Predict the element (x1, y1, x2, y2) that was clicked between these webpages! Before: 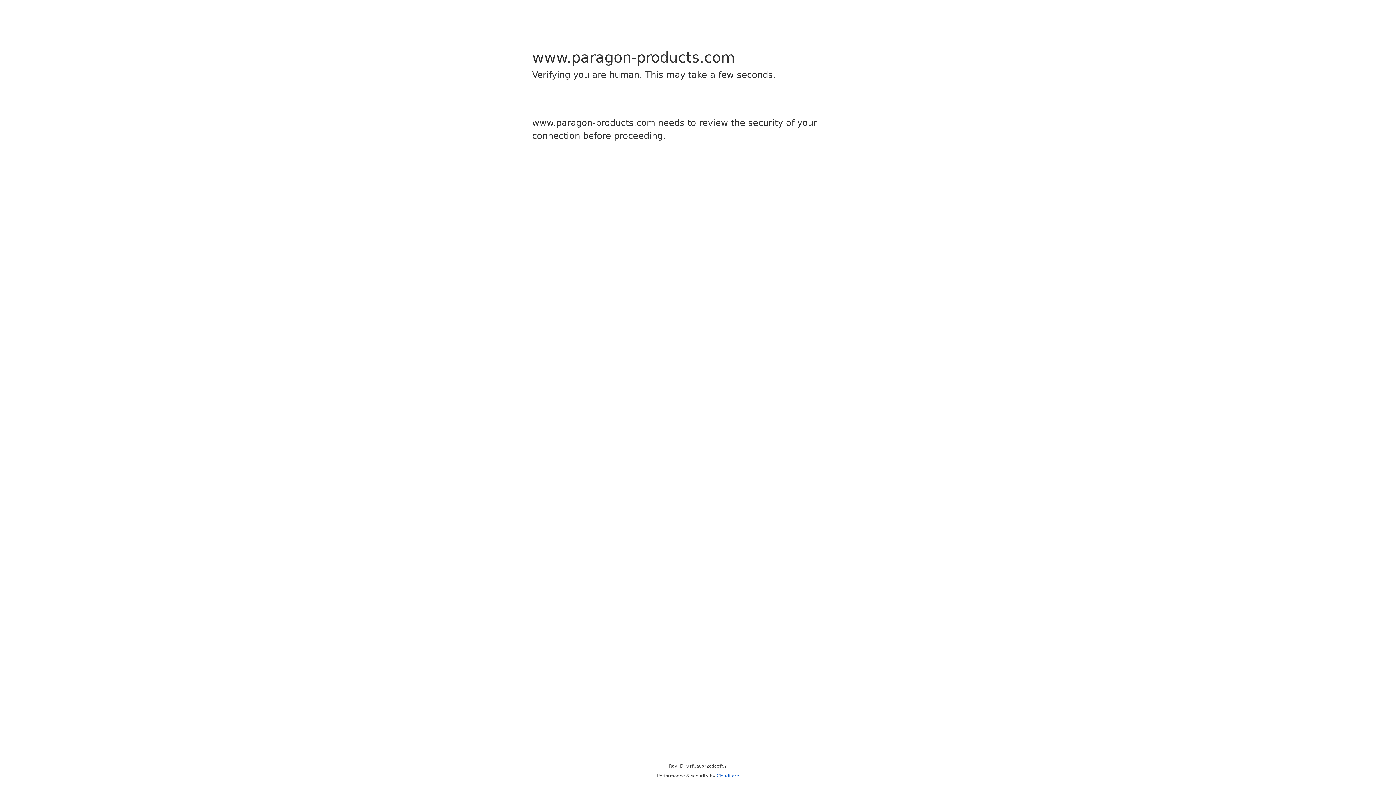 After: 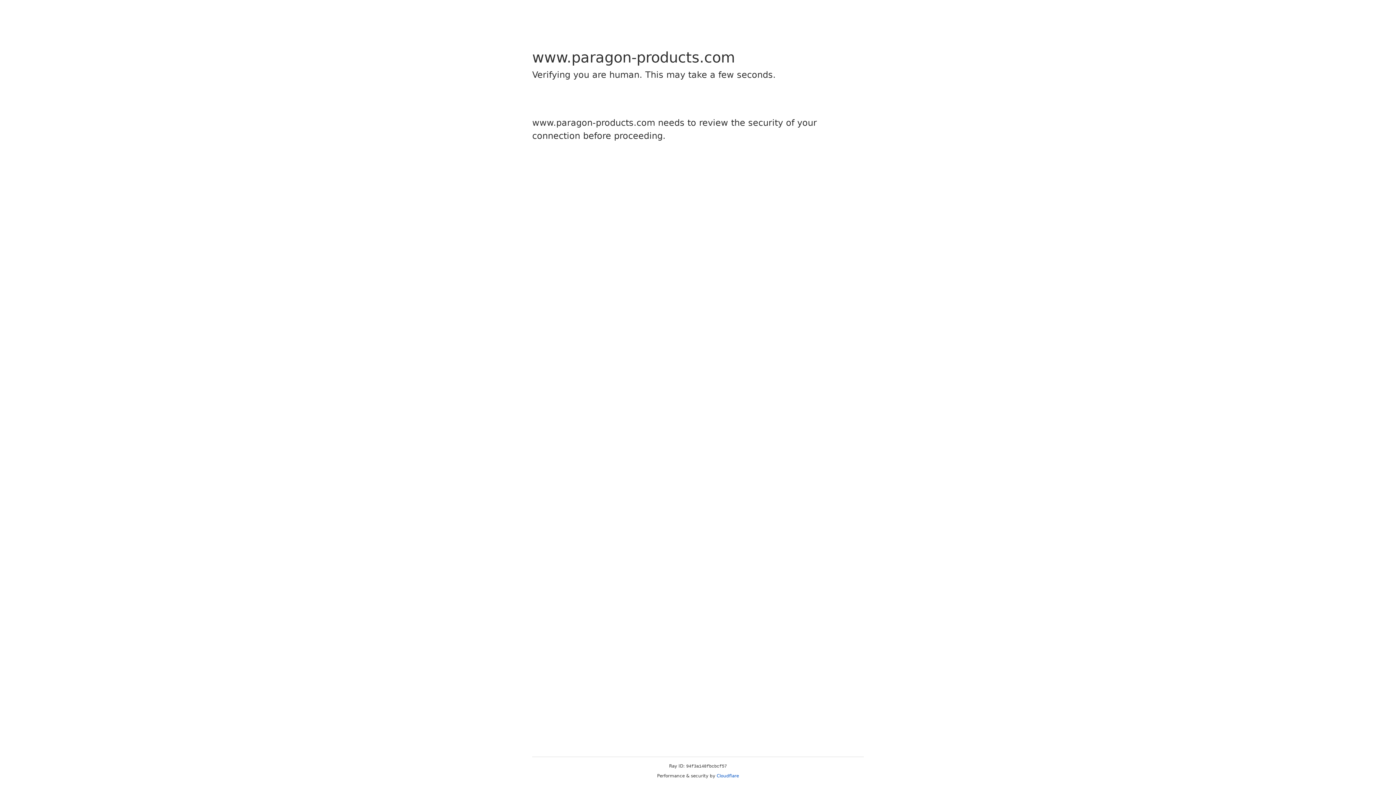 Action: bbox: (716, 773, 739, 778) label: Cloudflare